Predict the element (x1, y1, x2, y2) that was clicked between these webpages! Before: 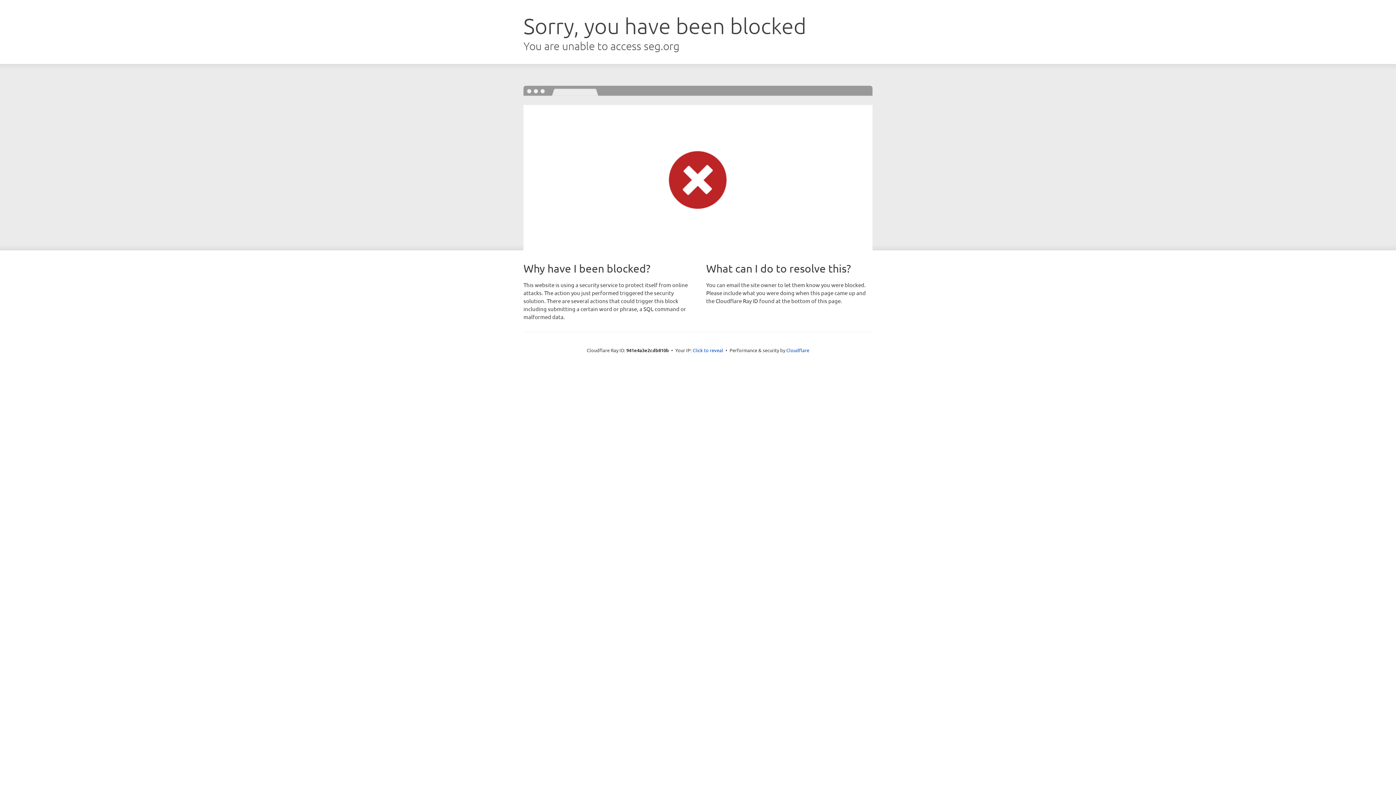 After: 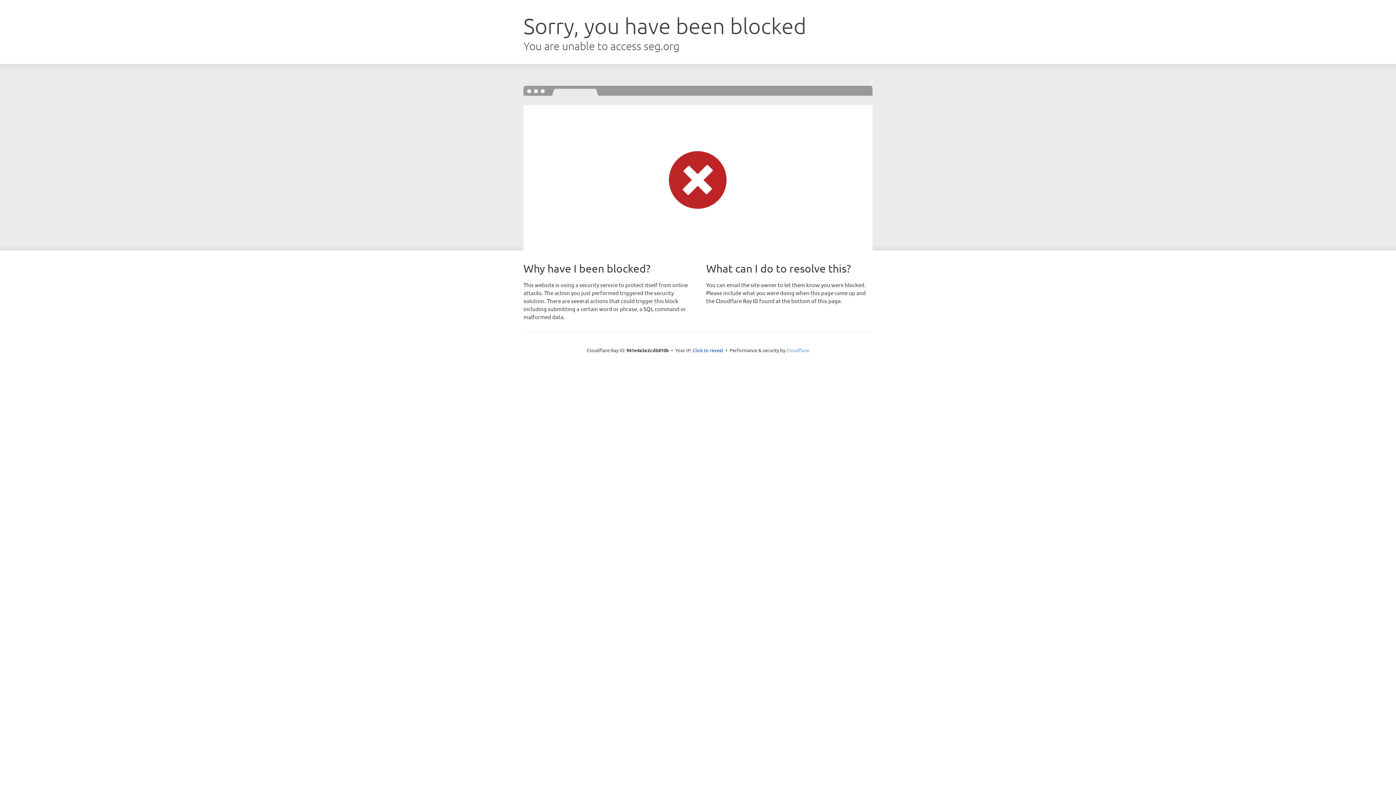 Action: bbox: (786, 347, 809, 353) label: Cloudflare